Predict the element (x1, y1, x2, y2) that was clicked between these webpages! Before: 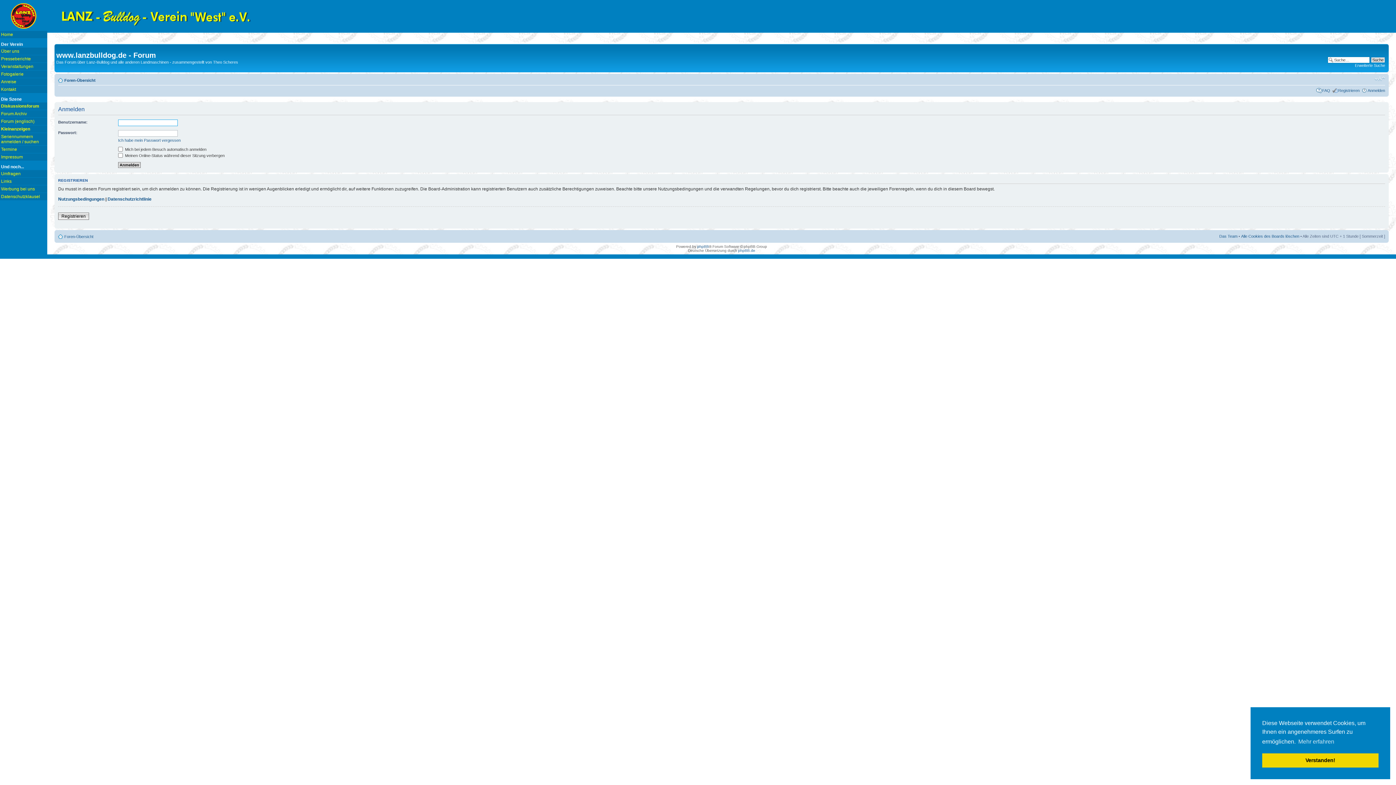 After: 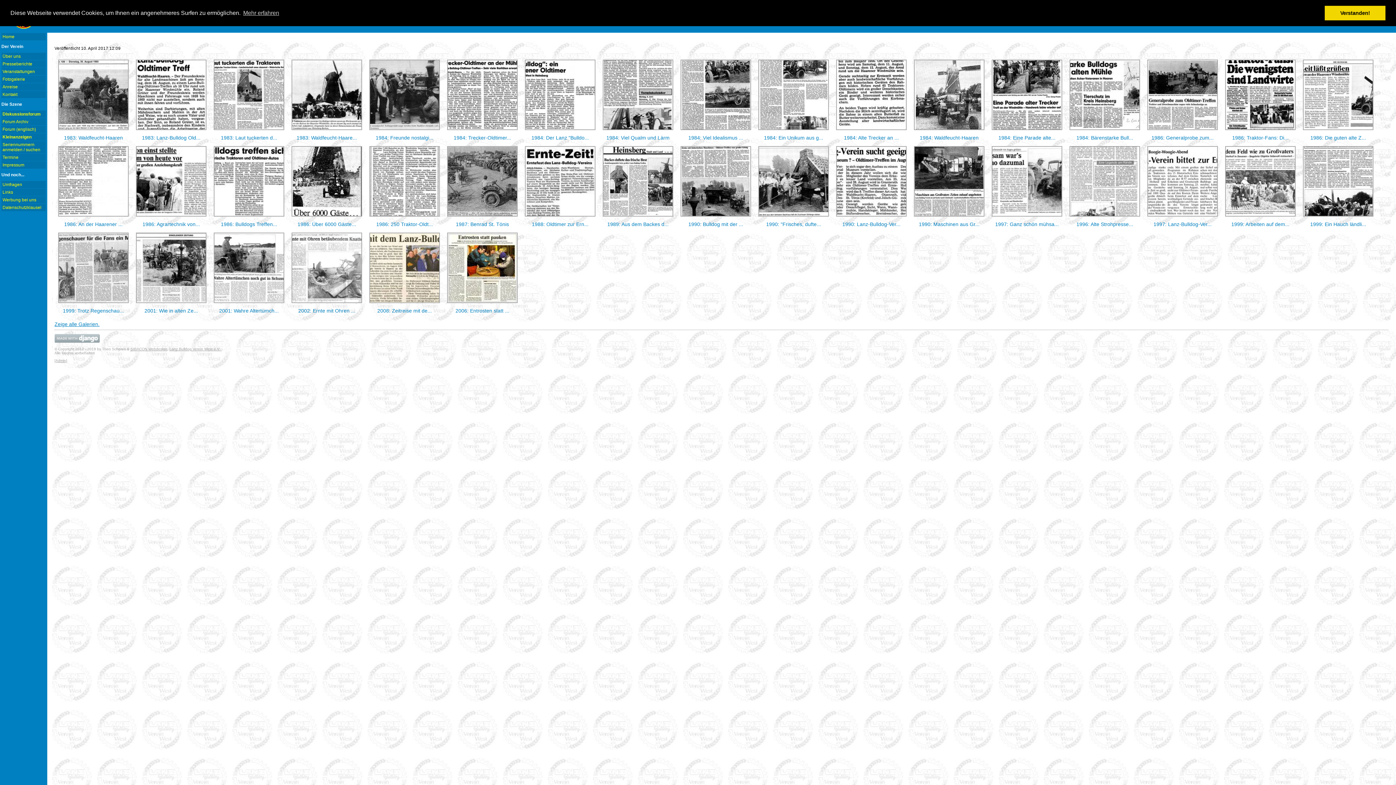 Action: label: Presseberichte bbox: (0, 55, 47, 62)